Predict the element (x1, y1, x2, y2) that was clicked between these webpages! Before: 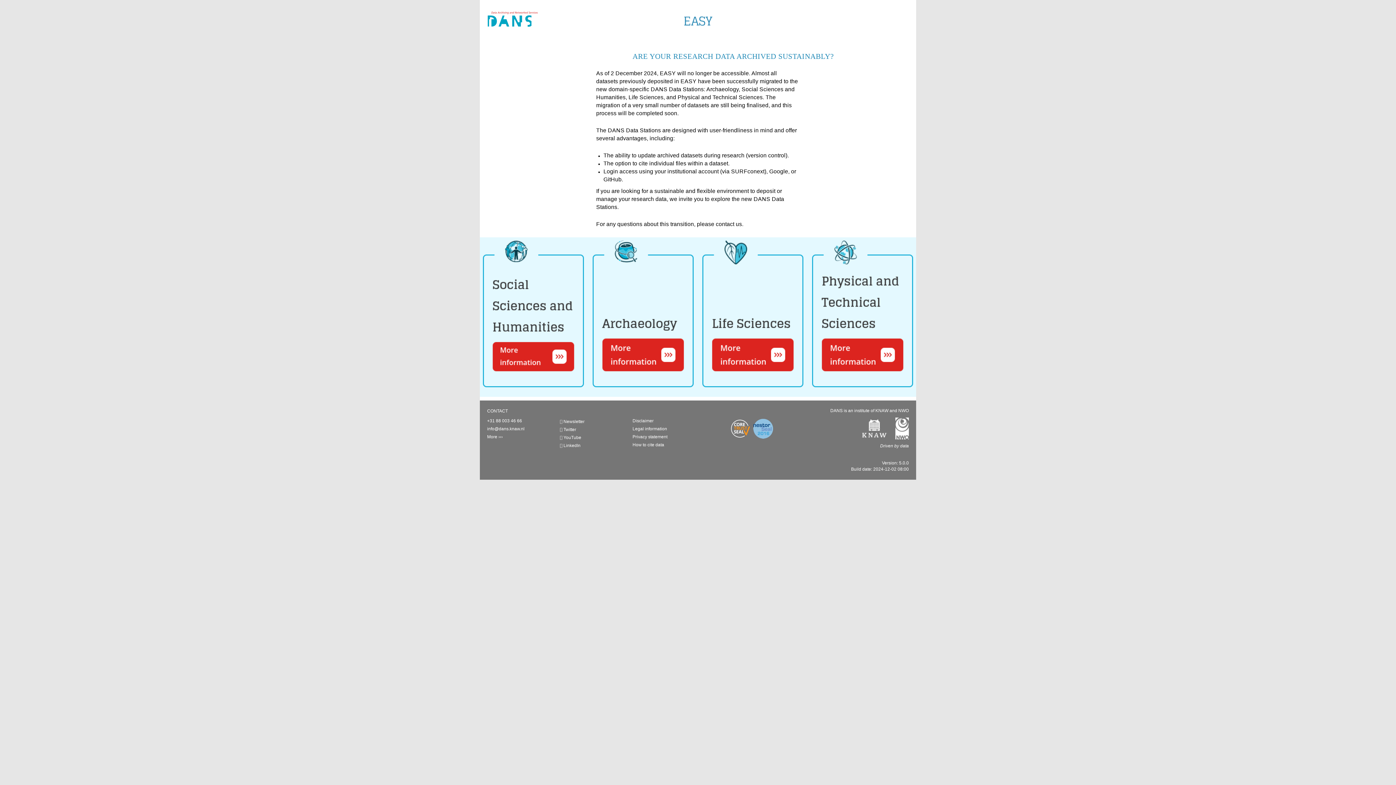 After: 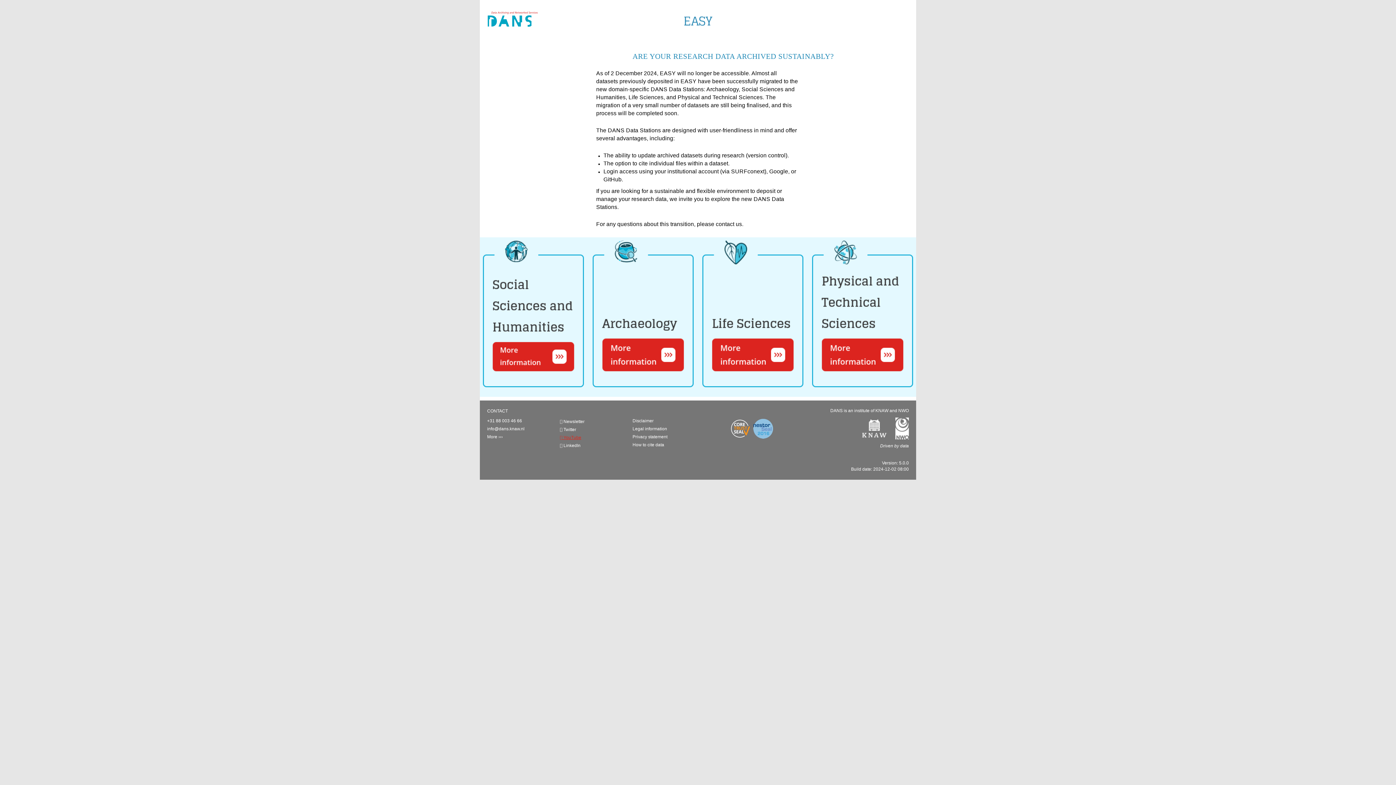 Action: label:  YouTube bbox: (560, 435, 581, 440)